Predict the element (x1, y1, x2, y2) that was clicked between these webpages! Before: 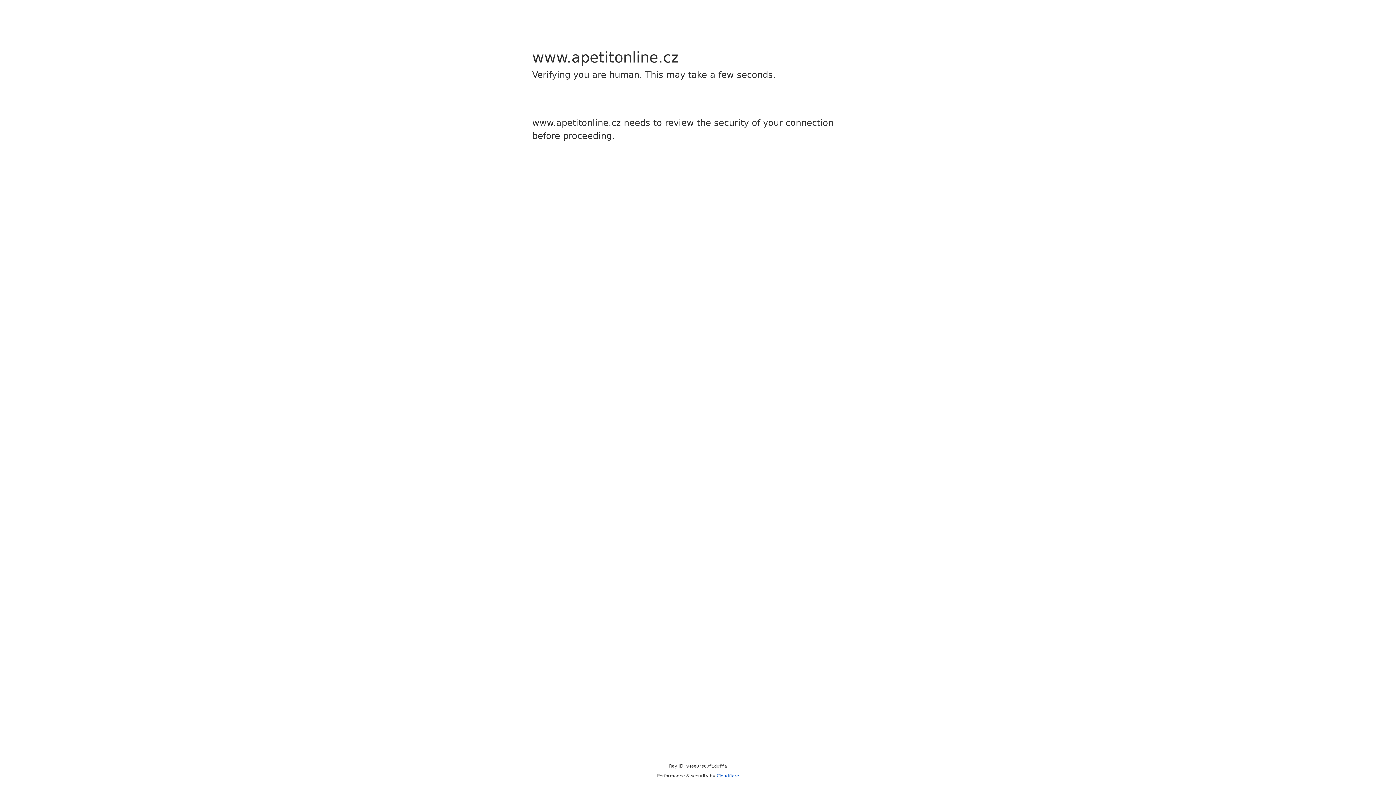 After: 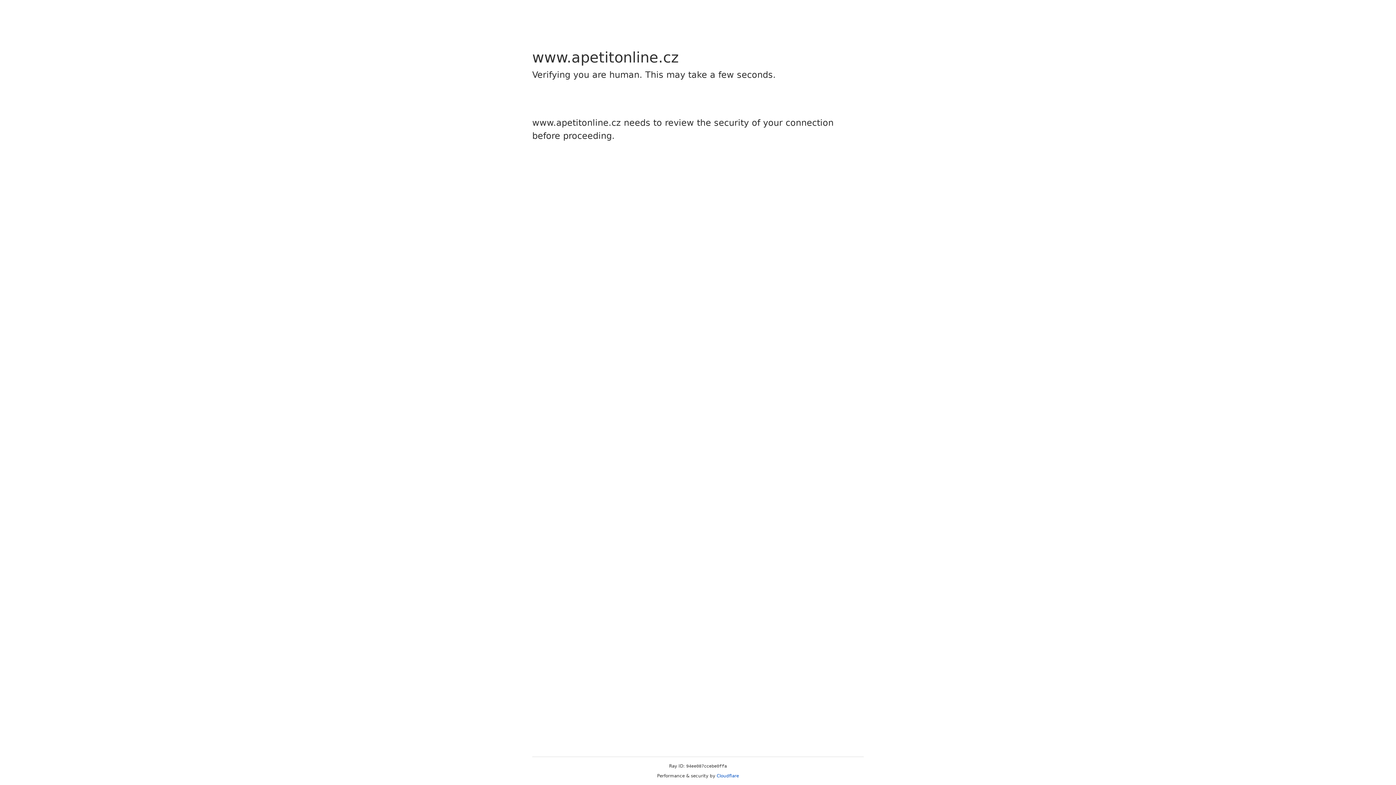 Action: bbox: (716, 773, 739, 778) label: Cloudflare